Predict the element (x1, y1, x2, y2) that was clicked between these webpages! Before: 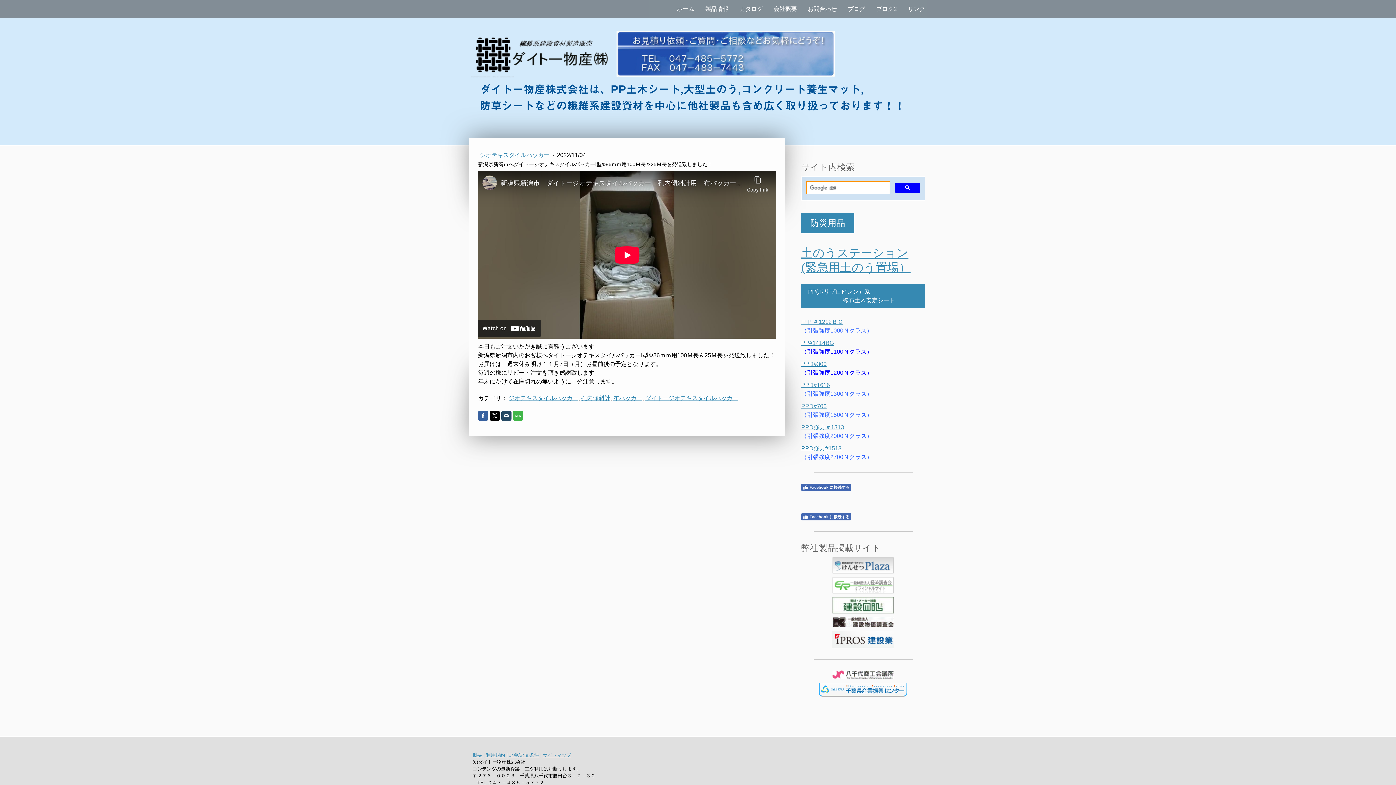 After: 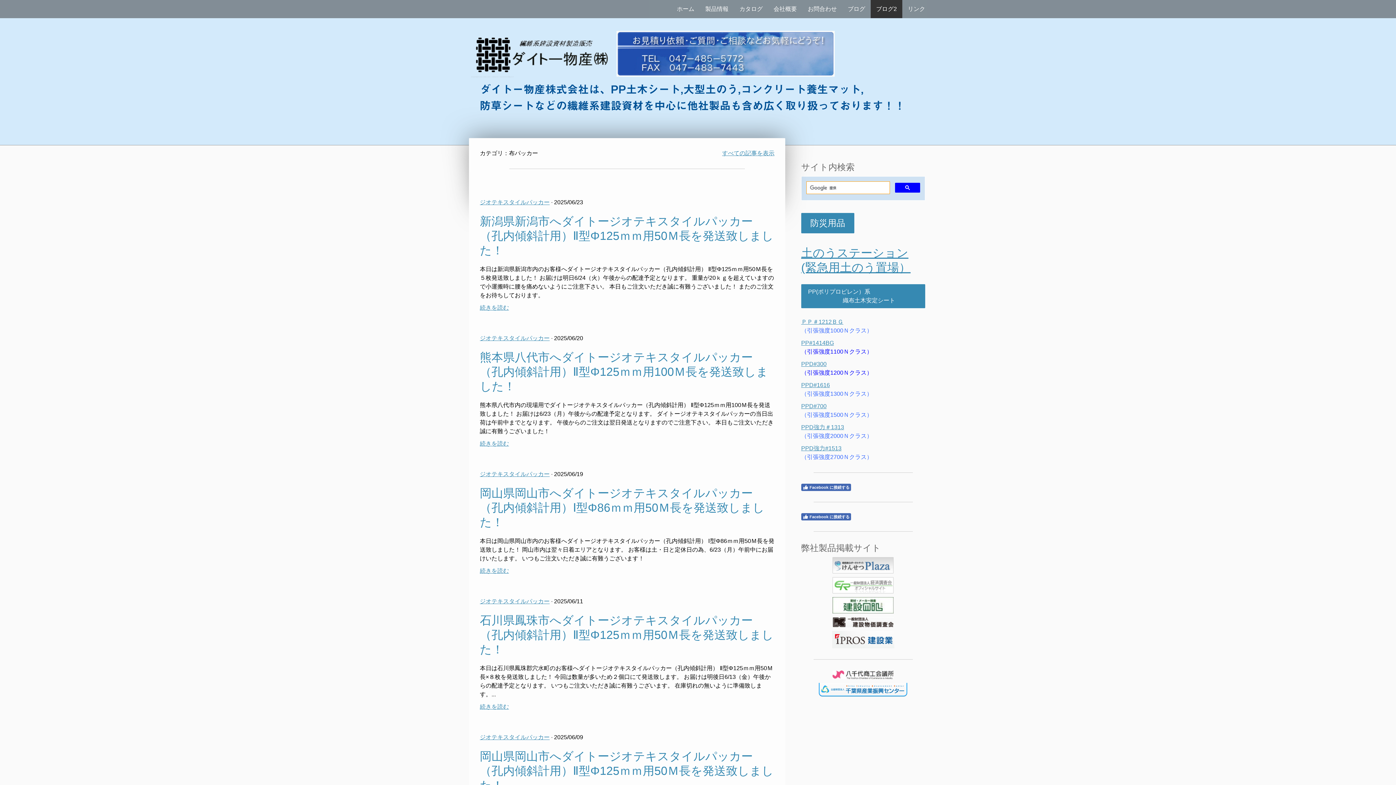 Action: label: 布パッカー bbox: (613, 395, 642, 401)